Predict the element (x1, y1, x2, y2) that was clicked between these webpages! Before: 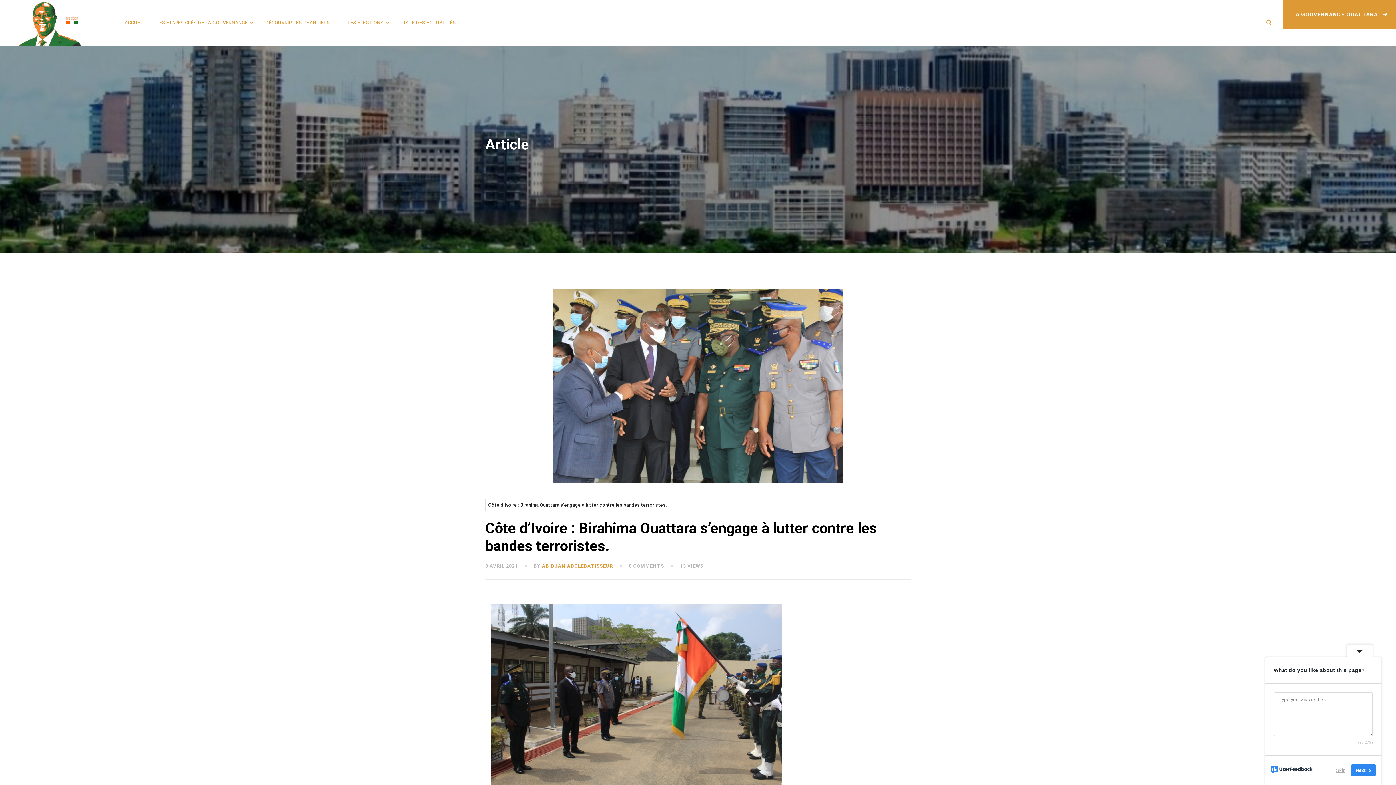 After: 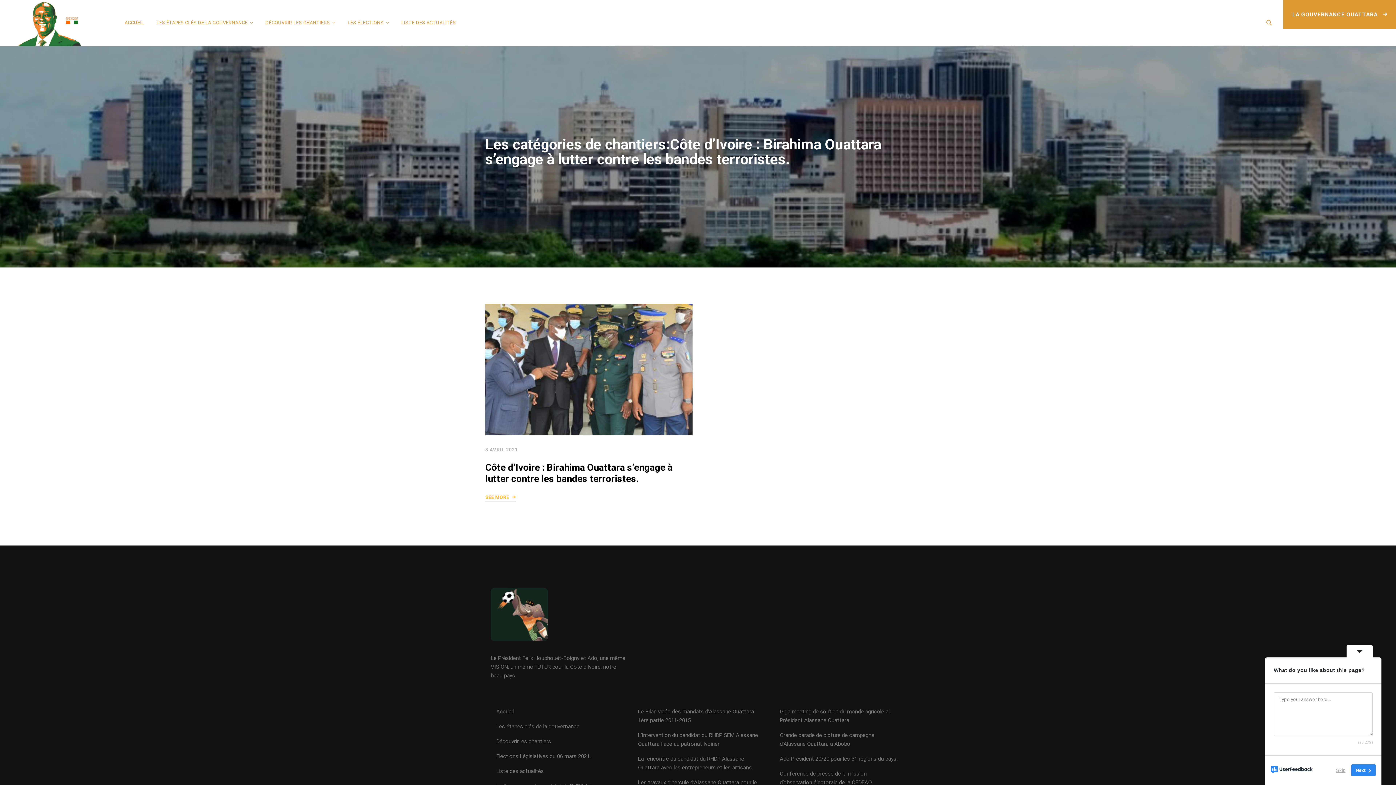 Action: bbox: (485, 499, 670, 511) label: Côte d'Ivoire : Birahima Ouattara s'engage à lutter contre les bandes terroristes.